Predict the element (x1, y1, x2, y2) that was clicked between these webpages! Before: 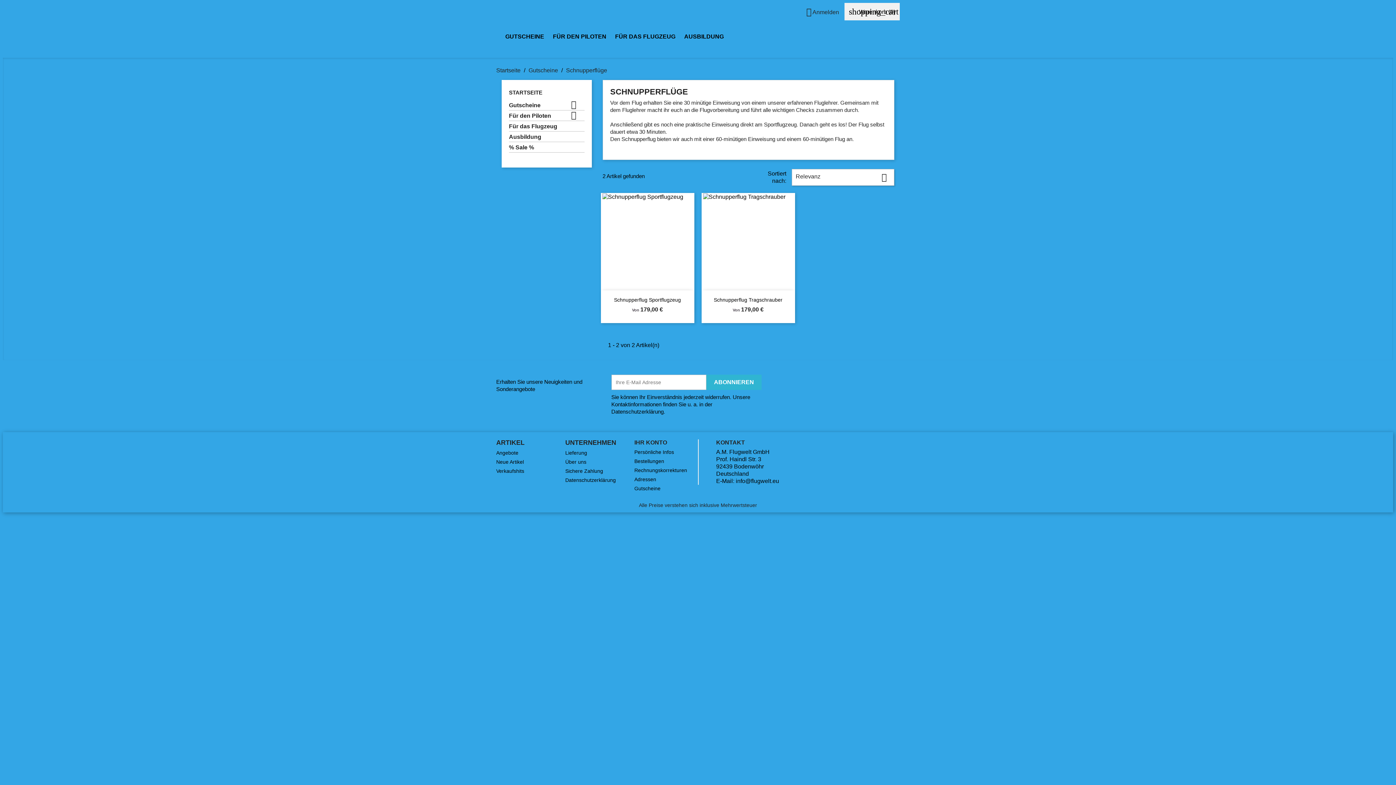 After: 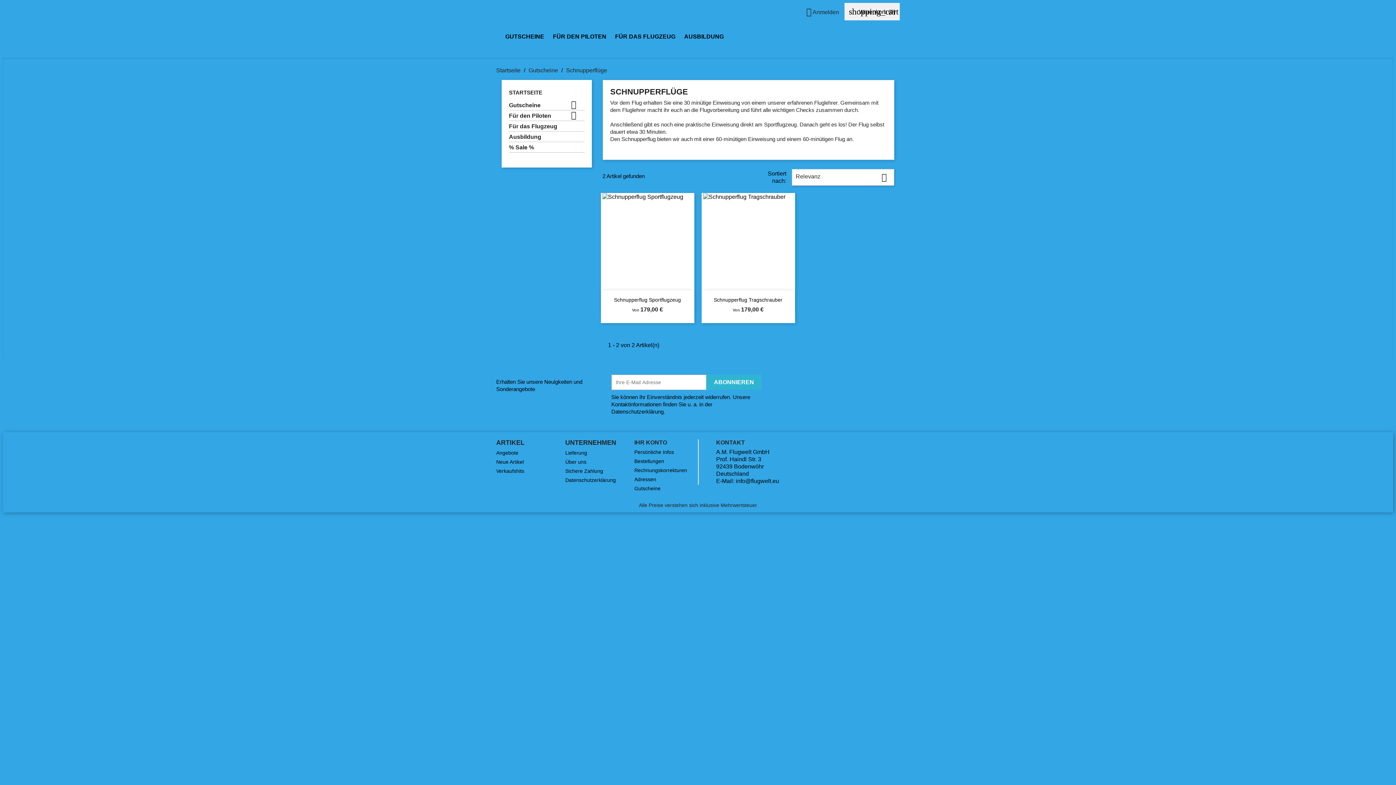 Action: bbox: (735, 478, 779, 484) label: info@flugwelt.eu